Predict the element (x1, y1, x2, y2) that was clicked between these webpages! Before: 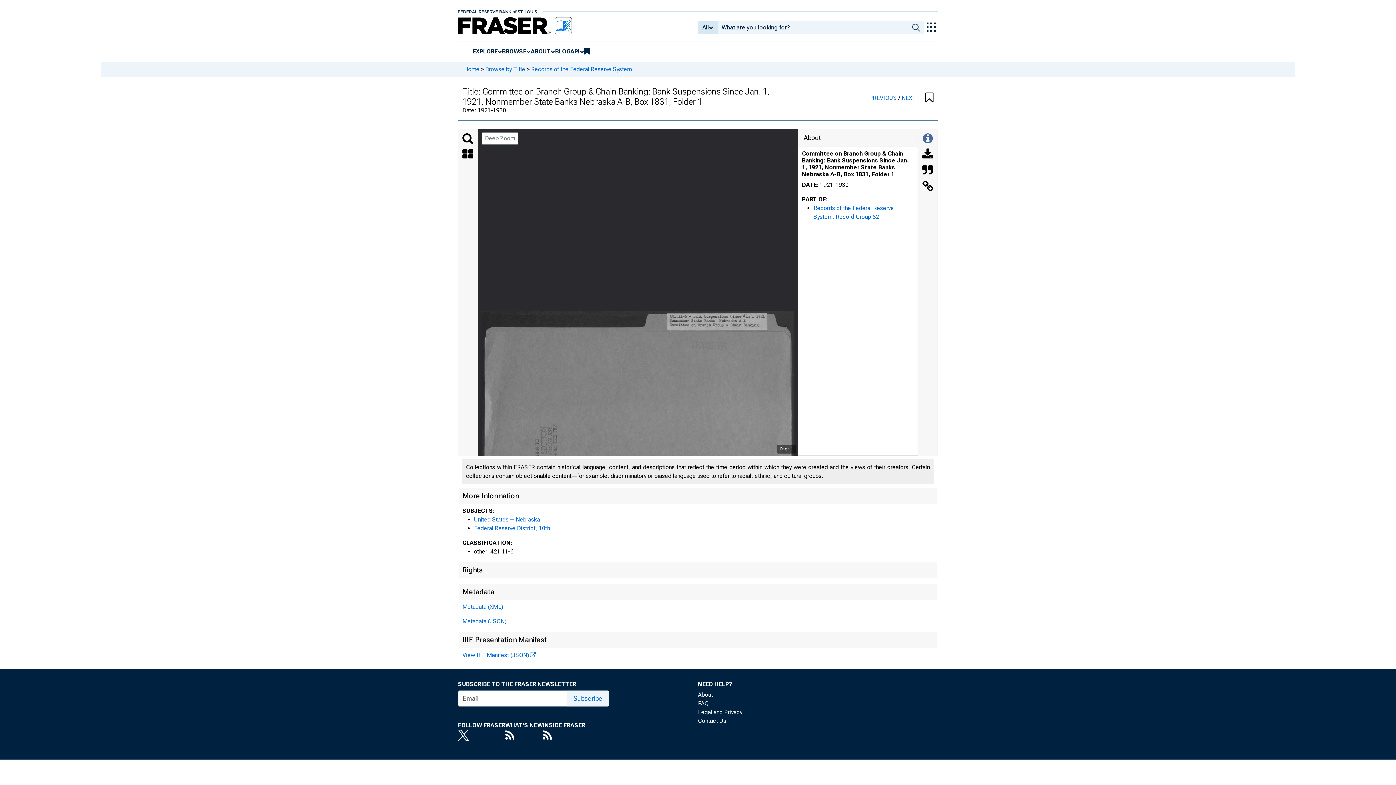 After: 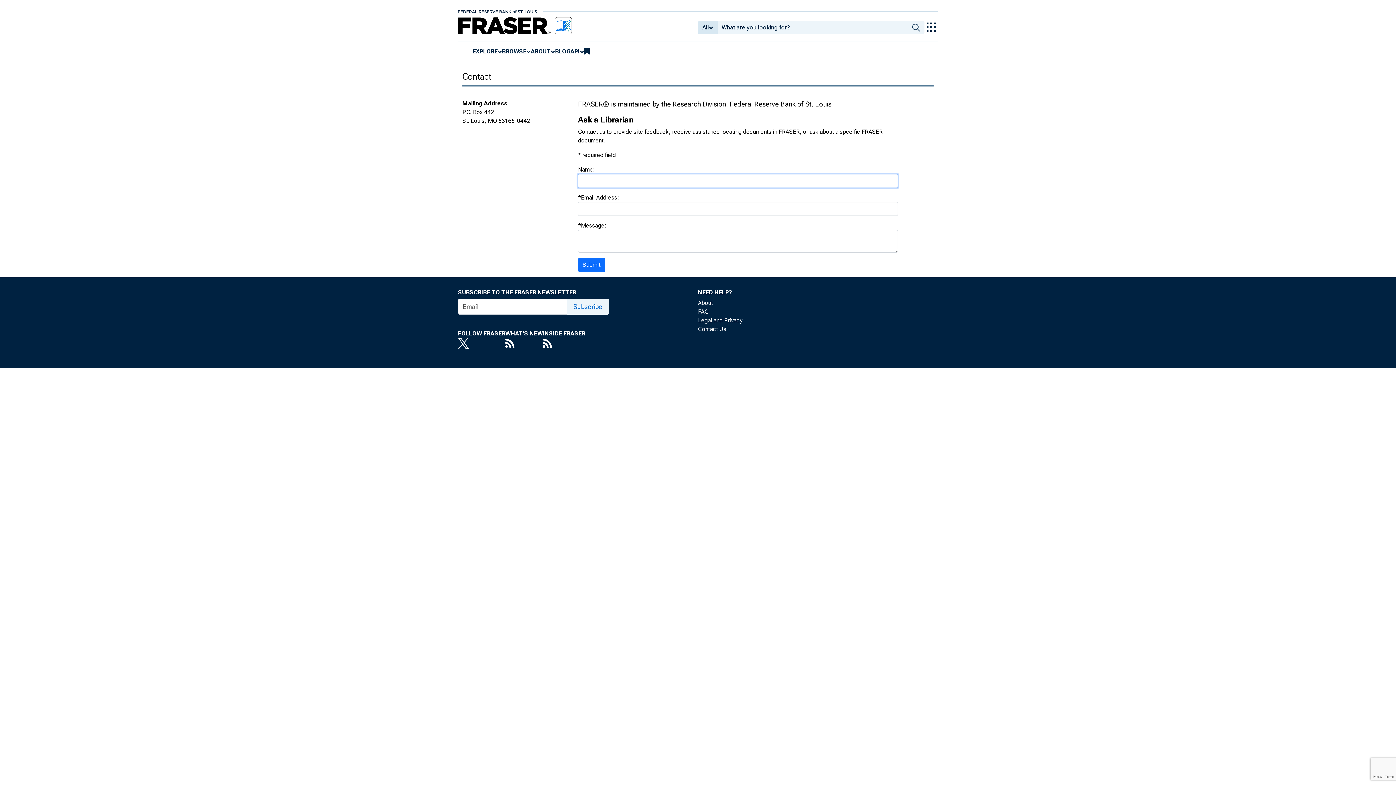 Action: bbox: (698, 717, 938, 725) label: Contact Us